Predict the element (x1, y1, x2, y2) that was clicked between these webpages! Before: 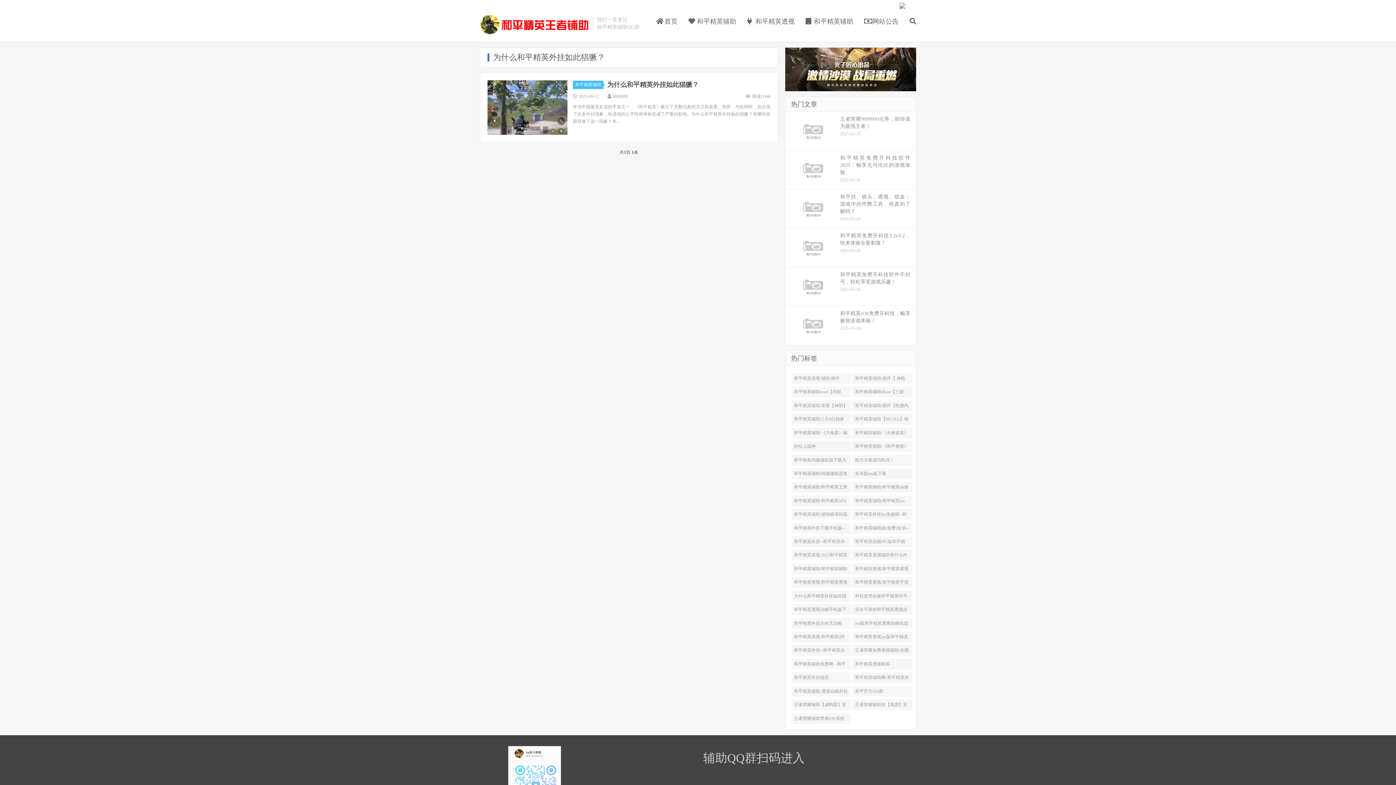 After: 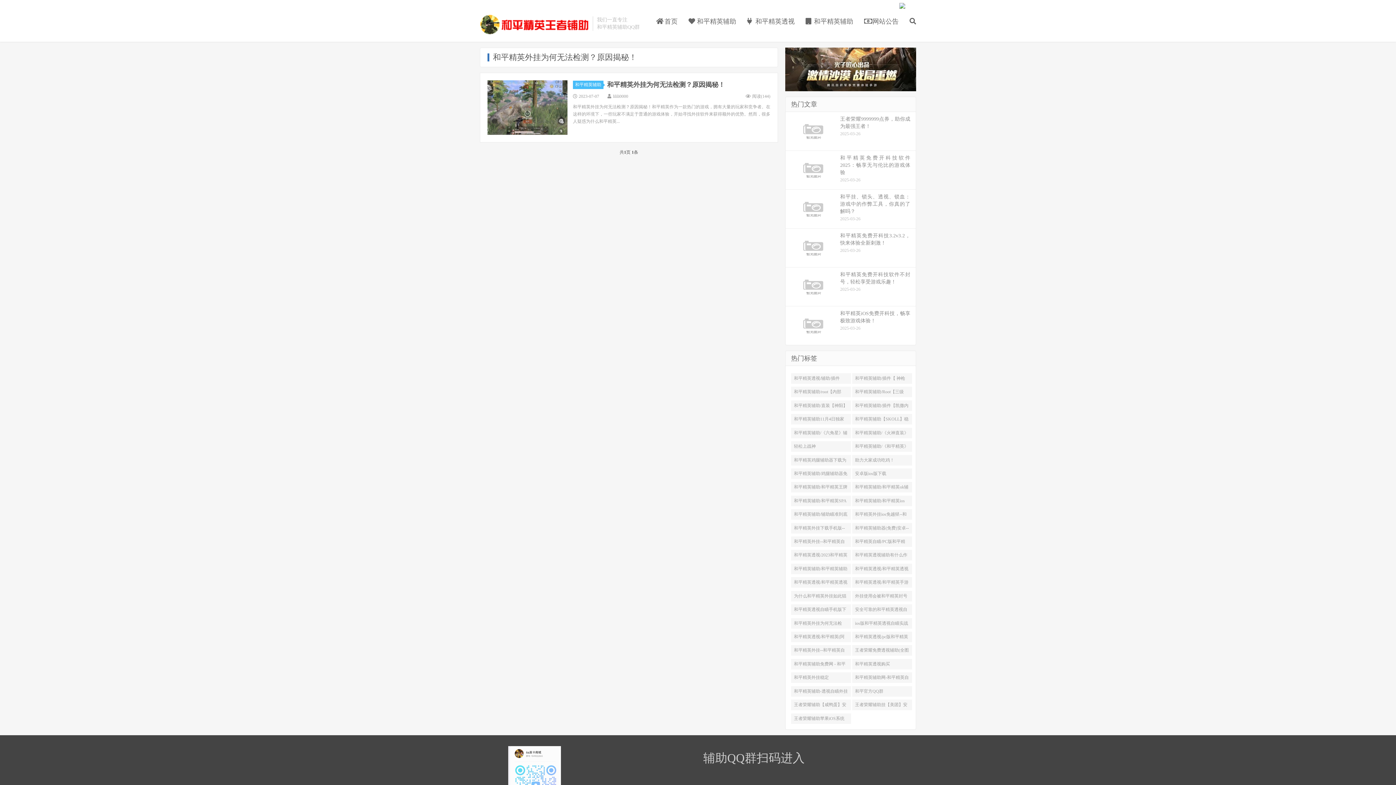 Action: label: 和平精英外挂为何无法检测？原因揭秘！ bbox: (791, 618, 851, 628)